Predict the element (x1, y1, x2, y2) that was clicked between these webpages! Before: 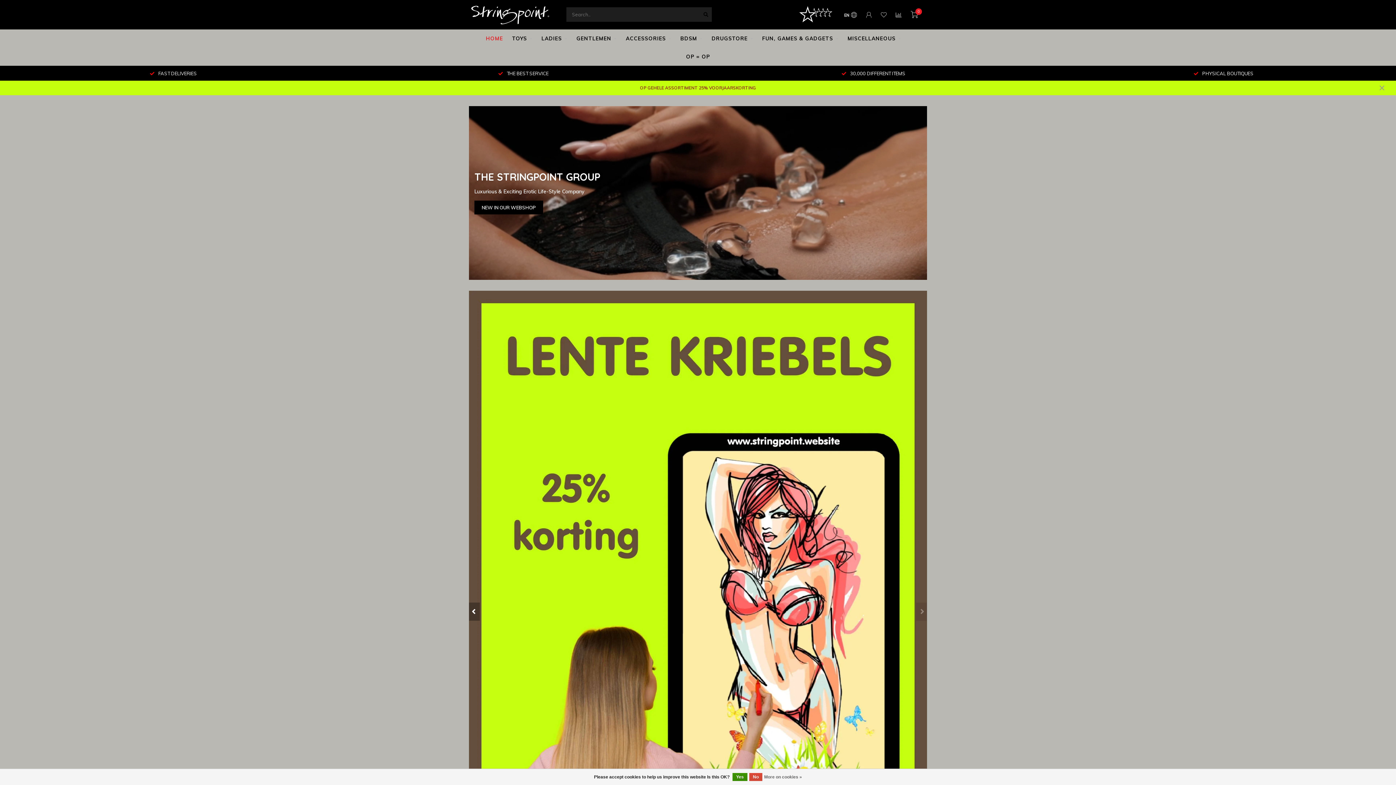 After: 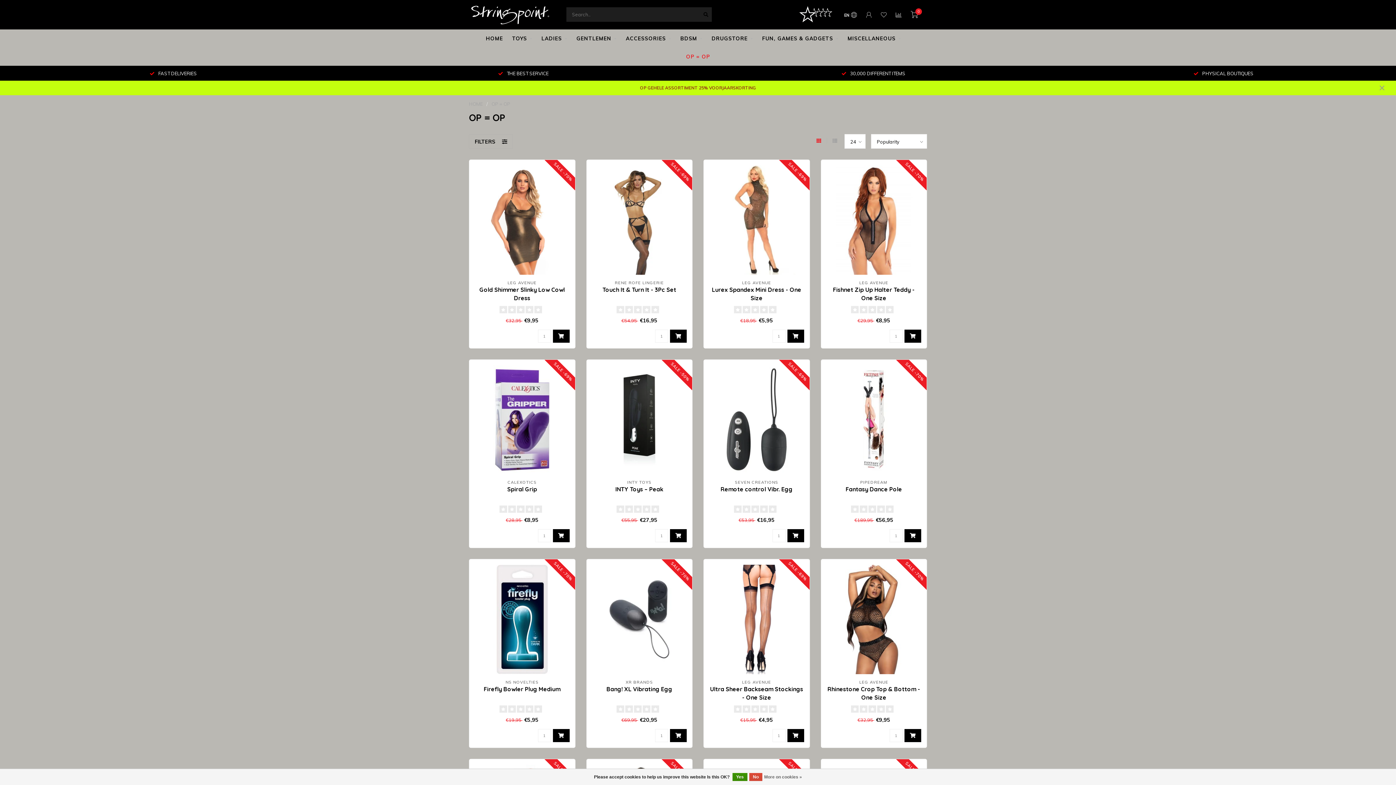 Action: bbox: (686, 47, 710, 65) label: OP = OP